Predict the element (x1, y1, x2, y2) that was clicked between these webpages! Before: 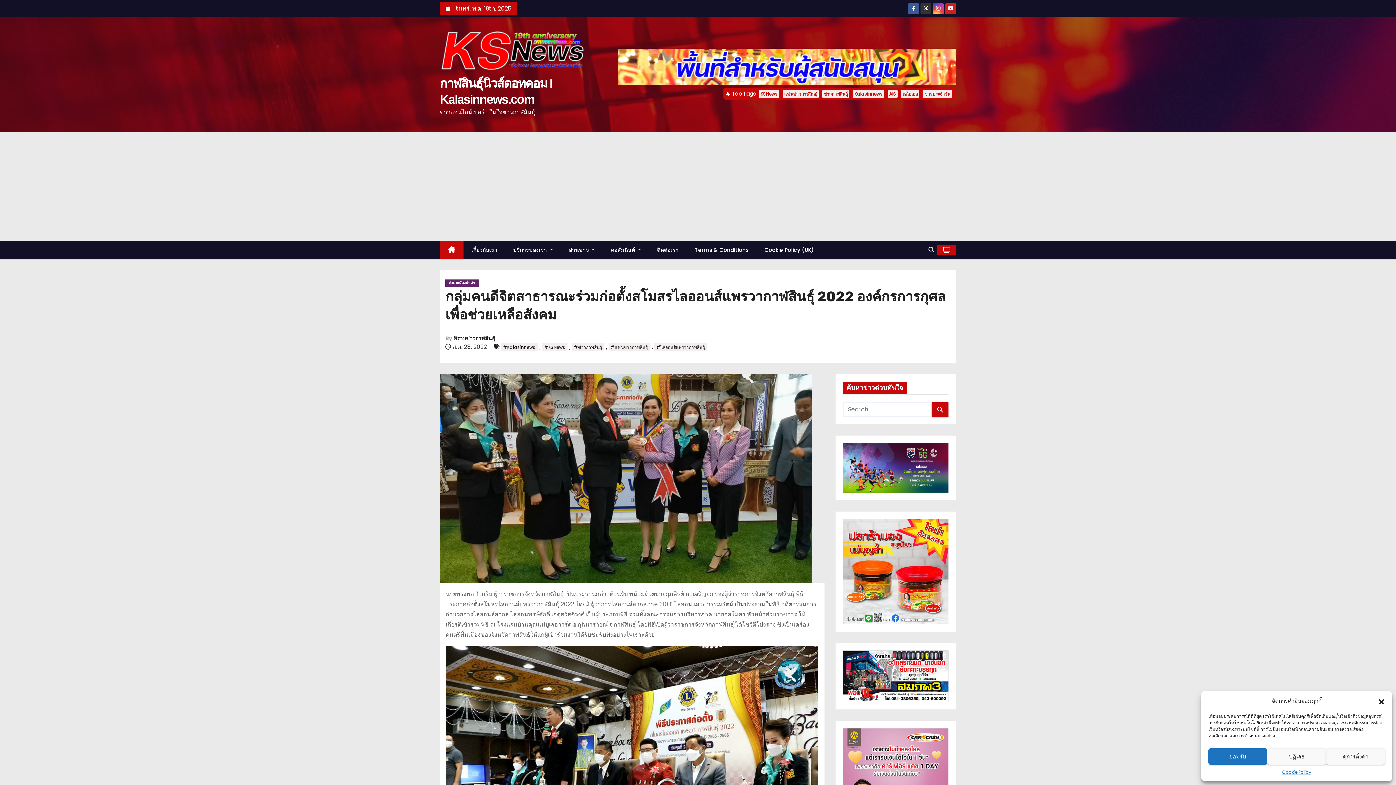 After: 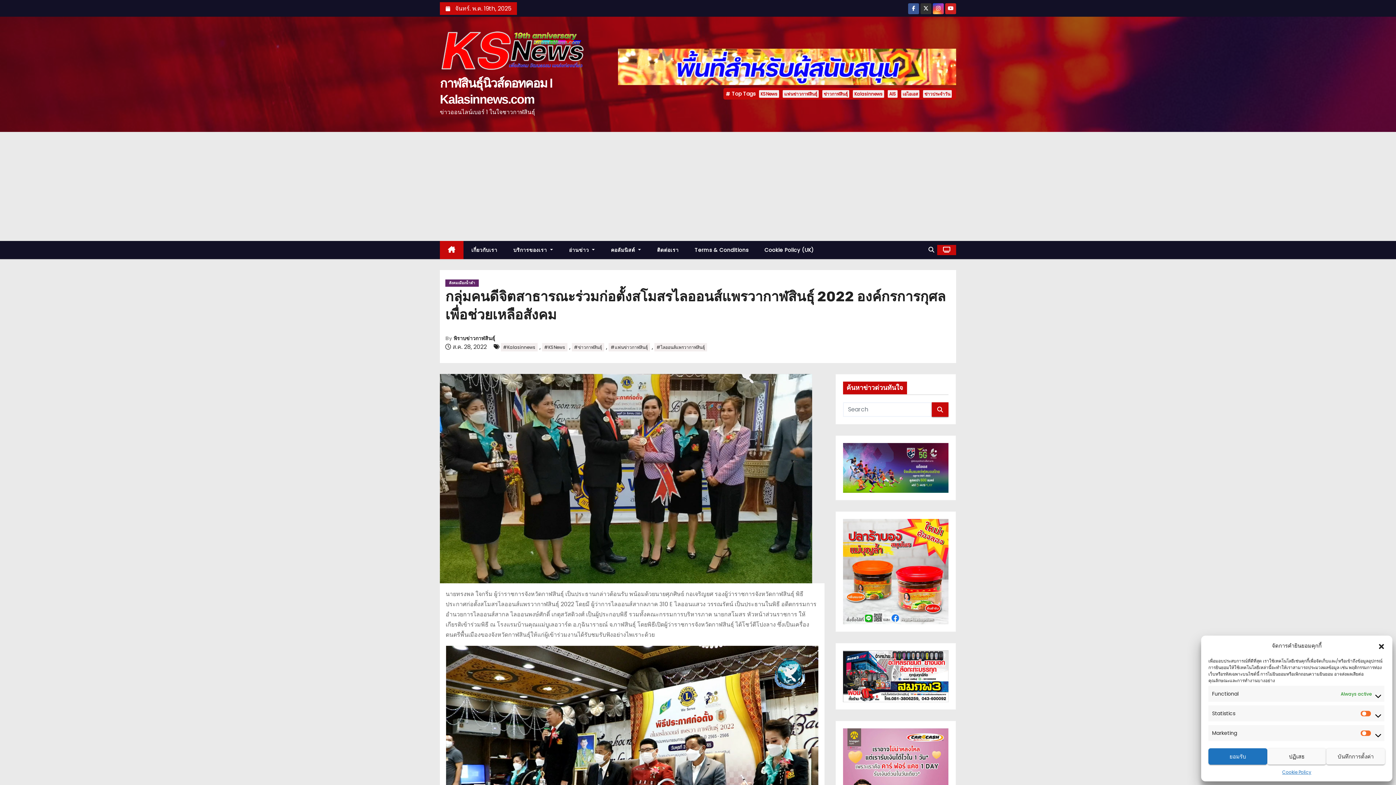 Action: label: ดูการตั้งค่า bbox: (1326, 748, 1385, 765)